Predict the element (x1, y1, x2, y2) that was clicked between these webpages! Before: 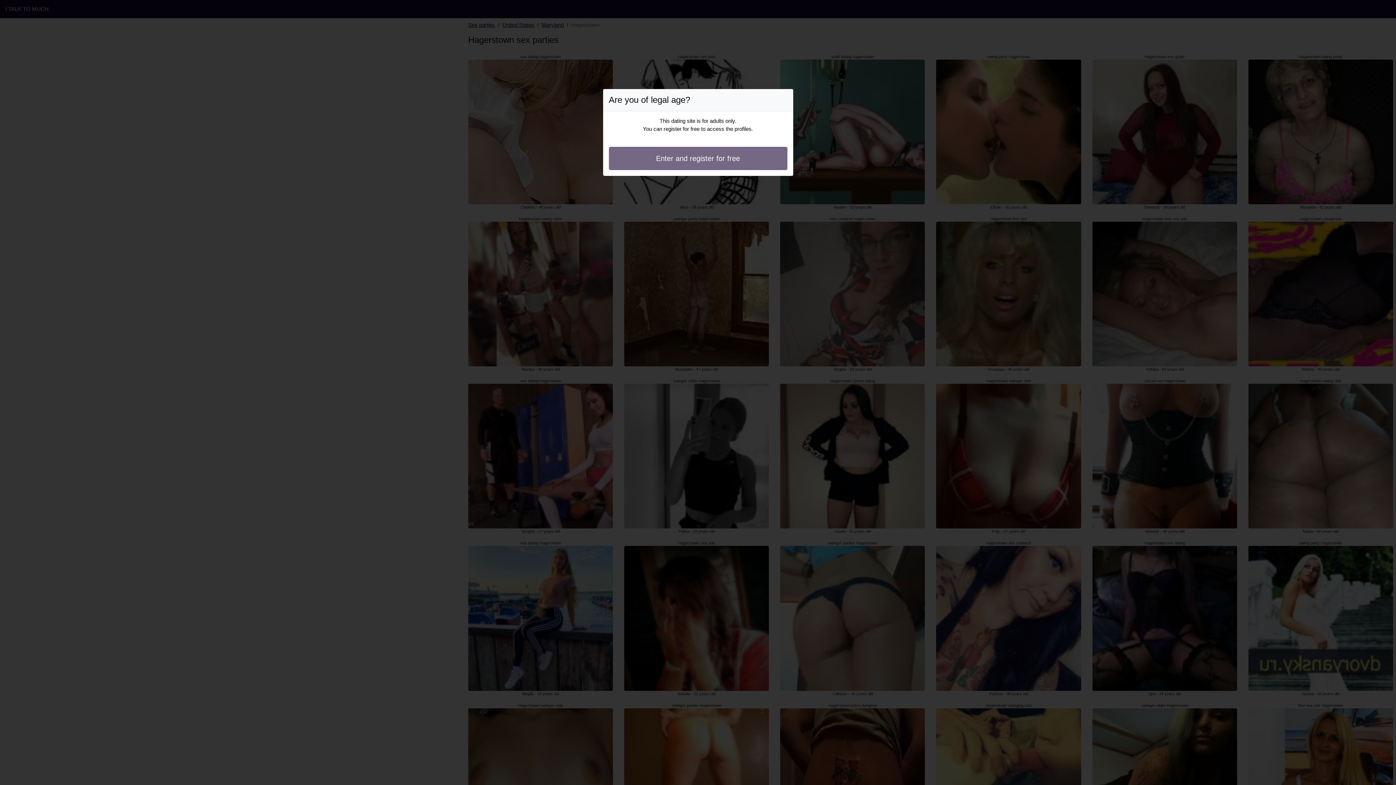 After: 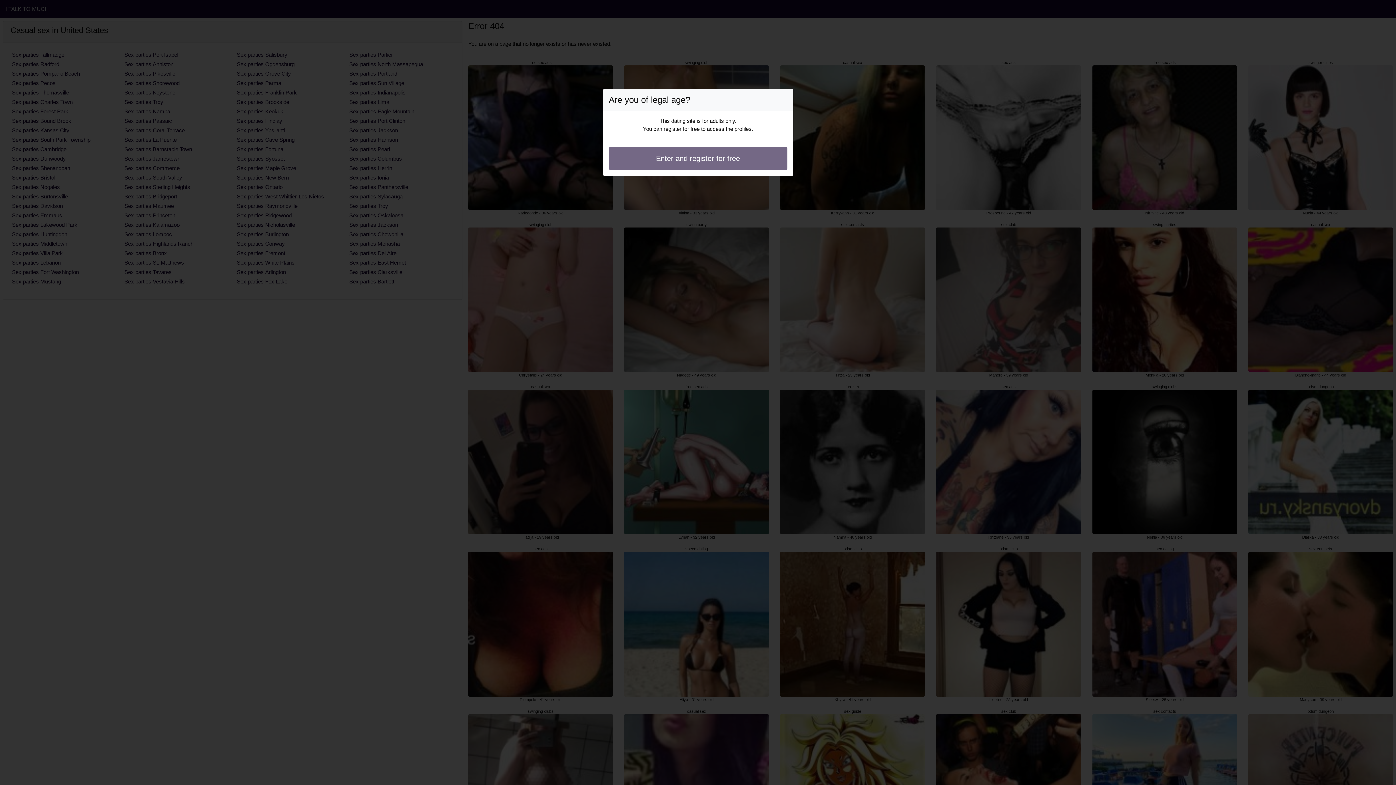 Action: bbox: (608, 146, 787, 170) label: Enter and register for free